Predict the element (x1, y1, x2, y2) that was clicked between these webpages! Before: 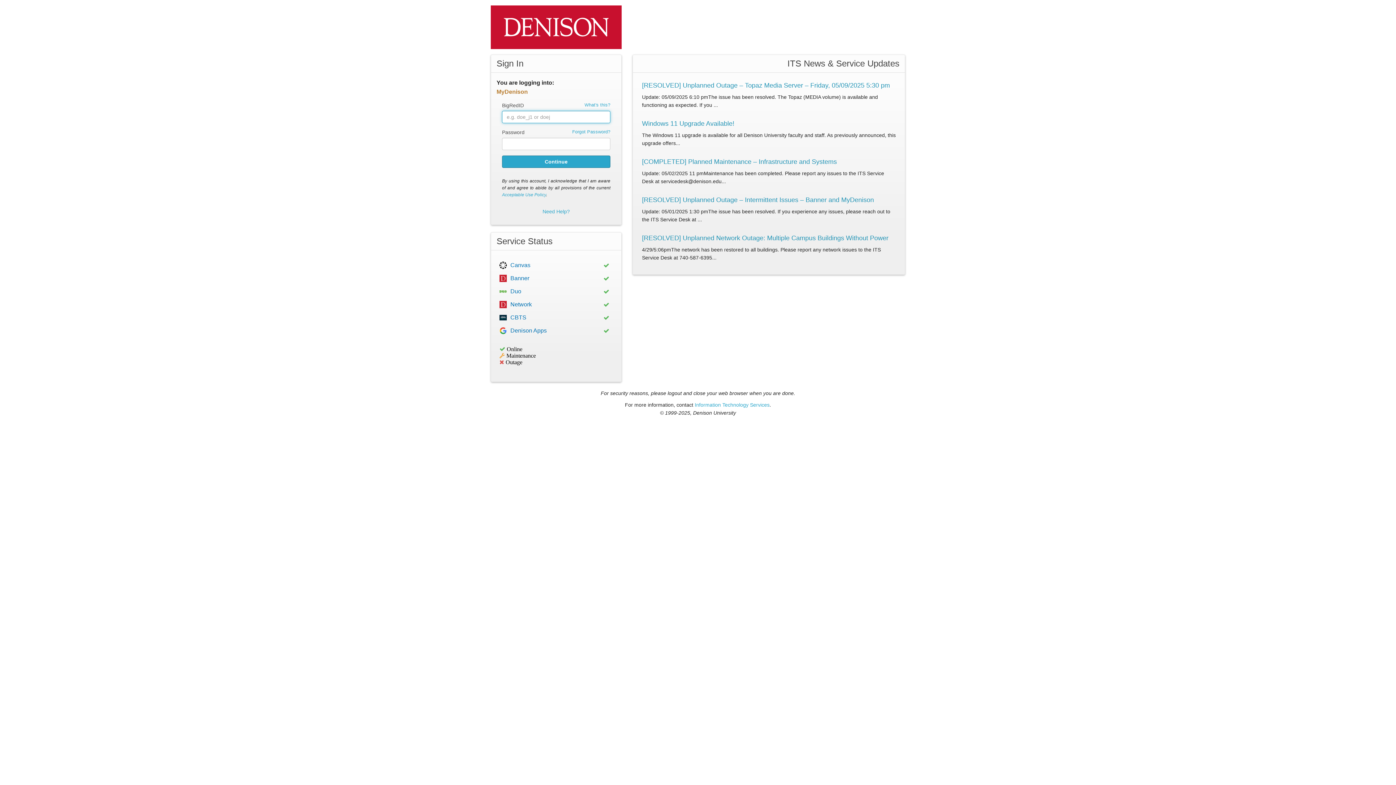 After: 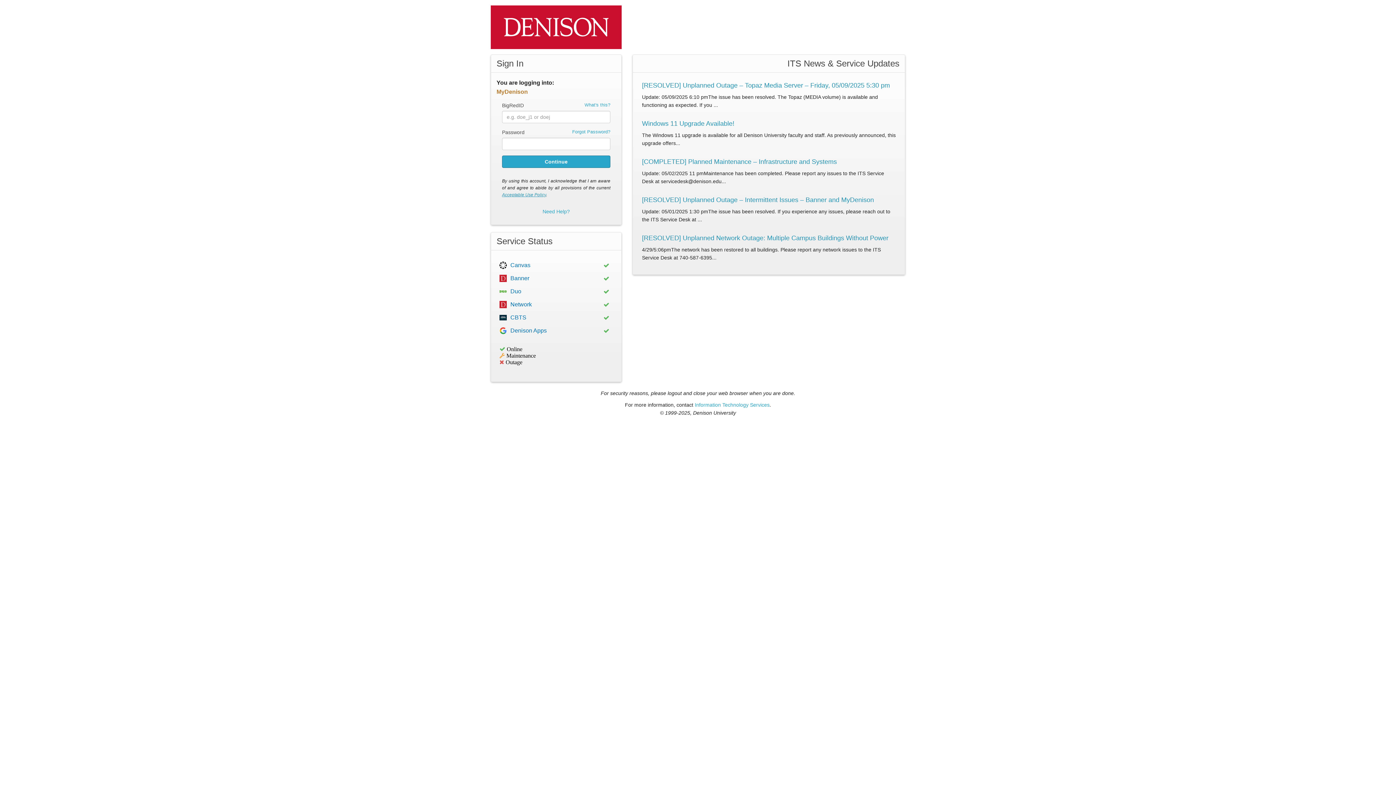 Action: bbox: (502, 192, 546, 197) label: Acceptable Use Policy